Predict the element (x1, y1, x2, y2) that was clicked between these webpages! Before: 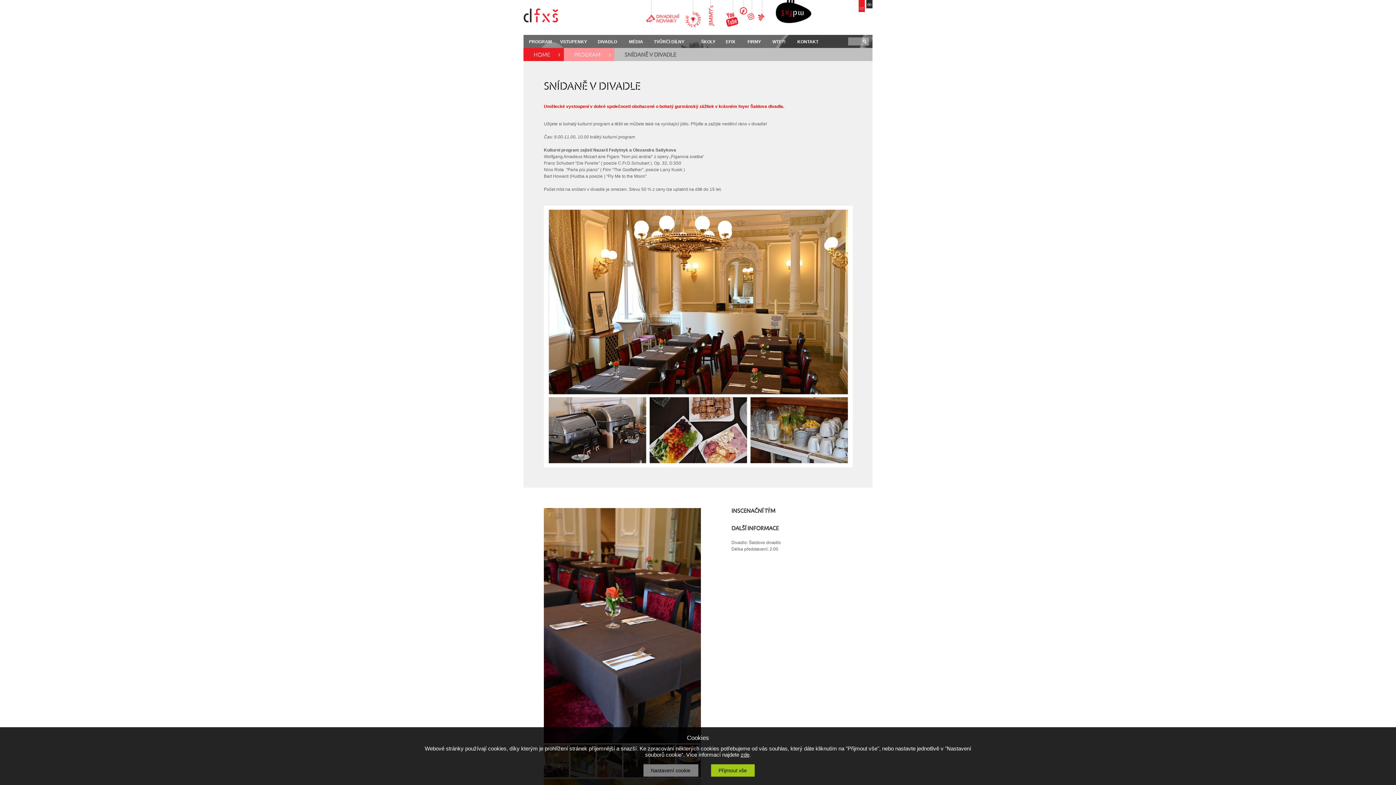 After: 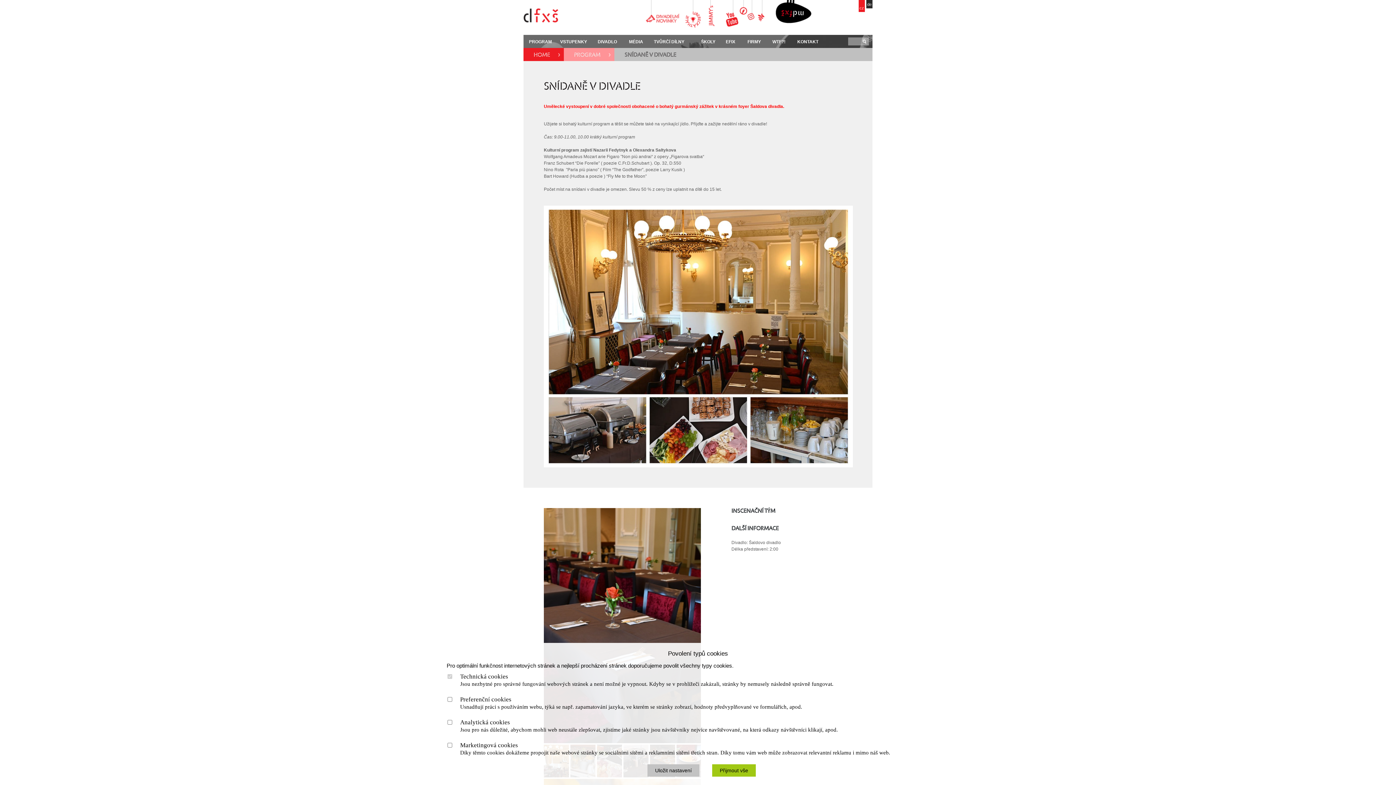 Action: bbox: (643, 764, 698, 777) label: Nastavení cookie